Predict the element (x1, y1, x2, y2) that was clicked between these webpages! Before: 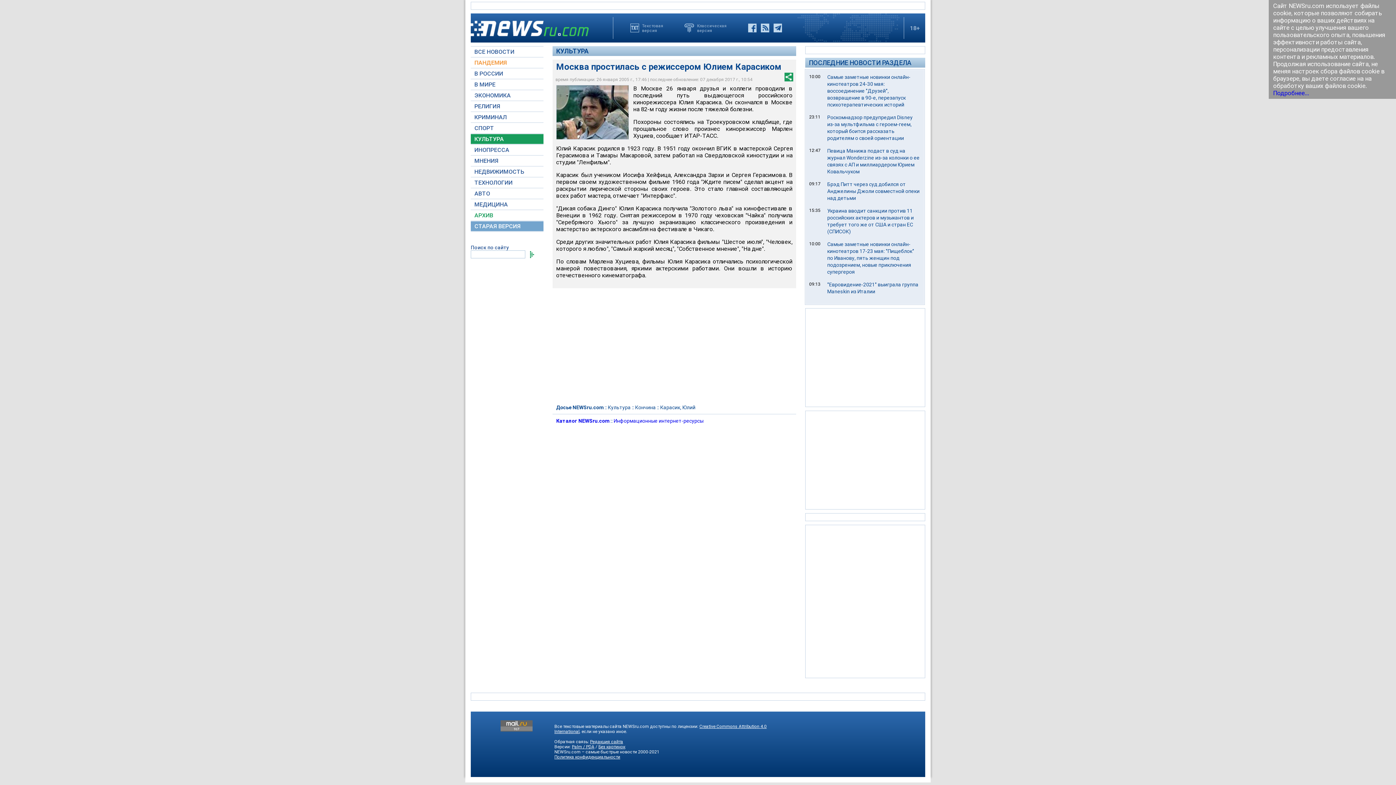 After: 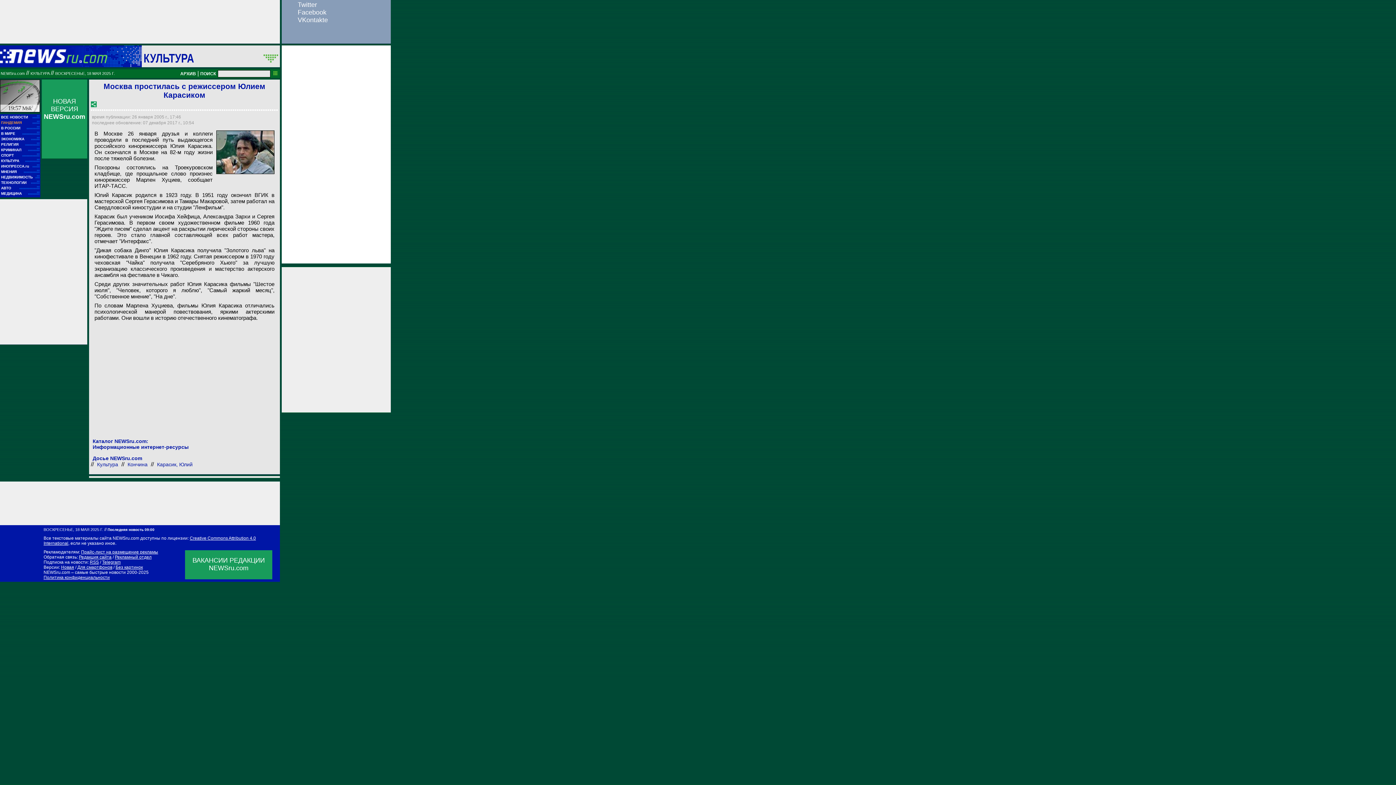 Action: label: Классическая
версия bbox: (684, 23, 727, 32)